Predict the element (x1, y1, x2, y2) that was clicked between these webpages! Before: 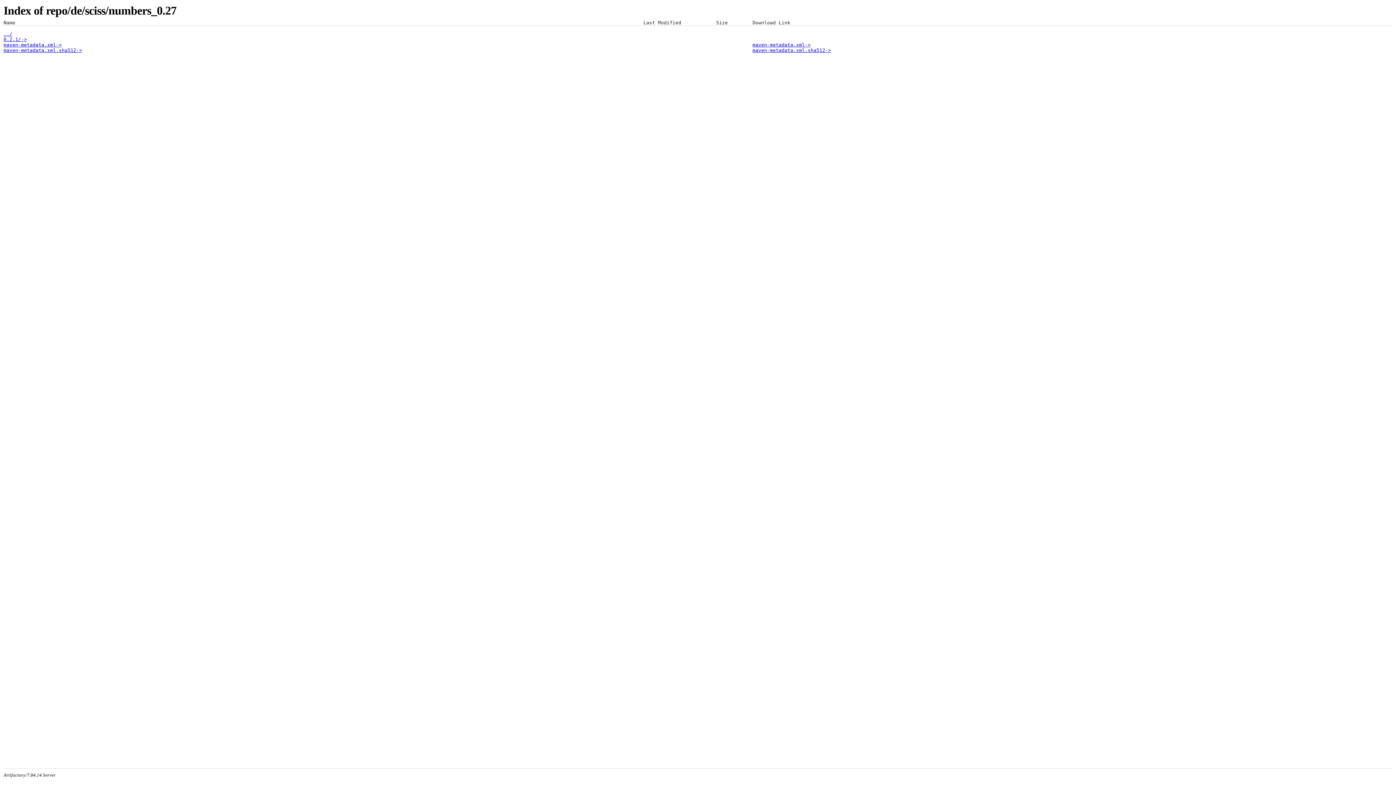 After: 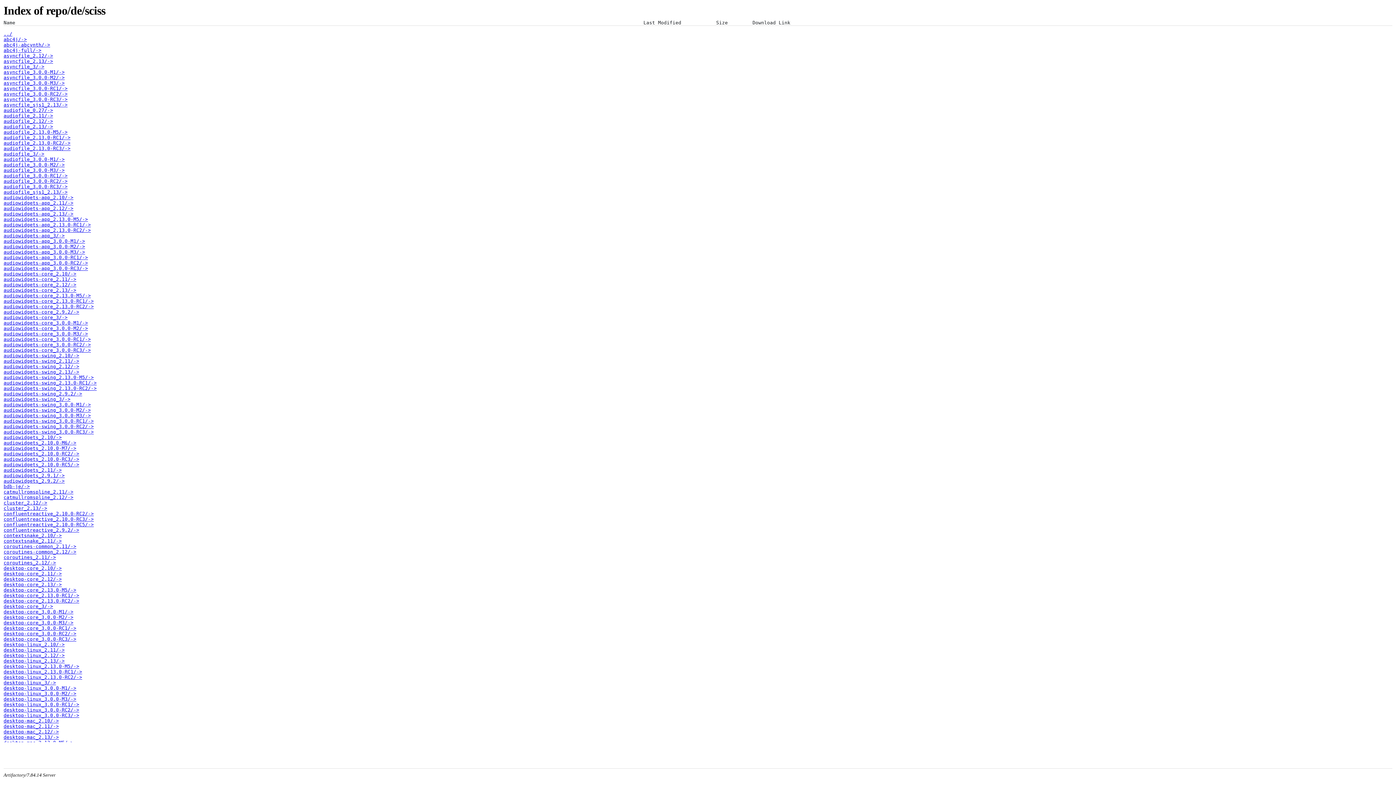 Action: bbox: (3, 31, 12, 36) label: ../